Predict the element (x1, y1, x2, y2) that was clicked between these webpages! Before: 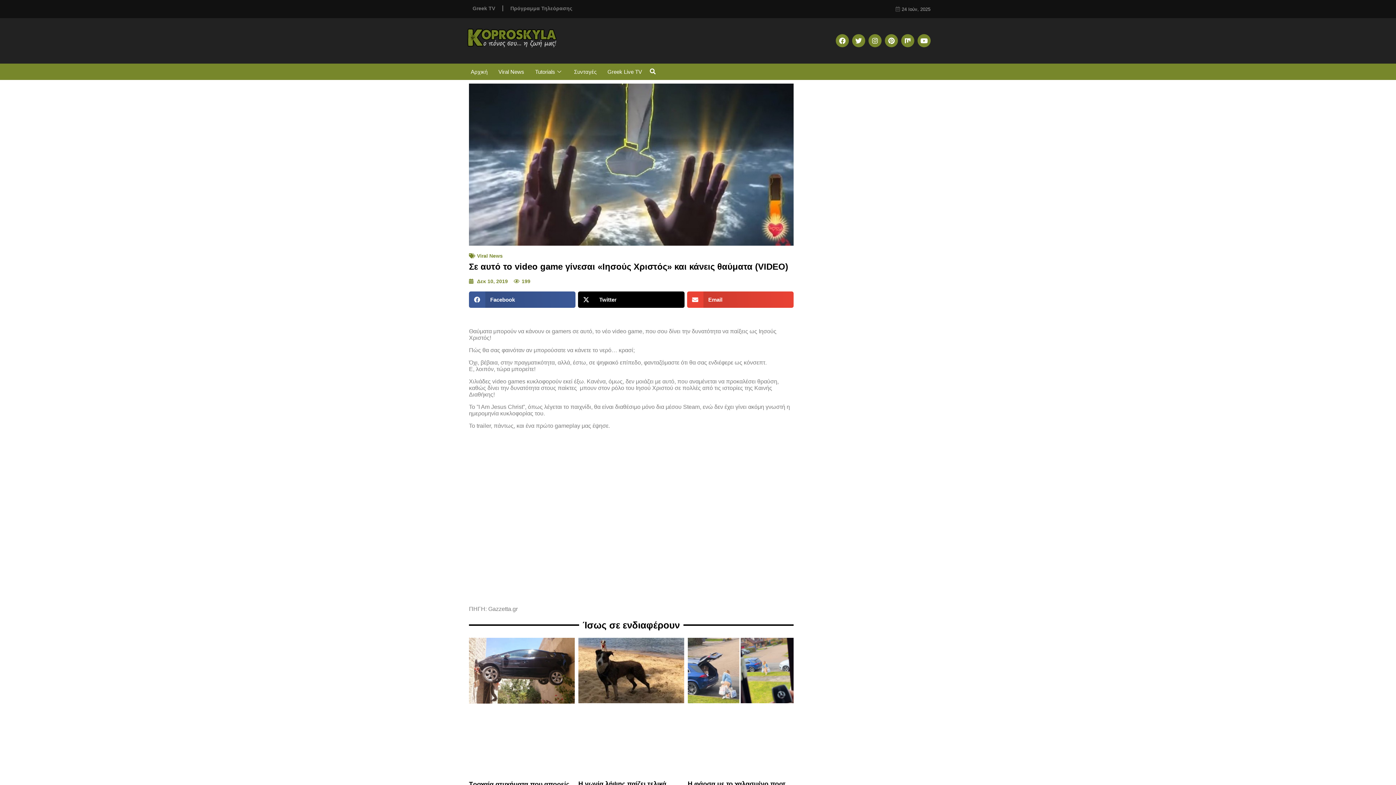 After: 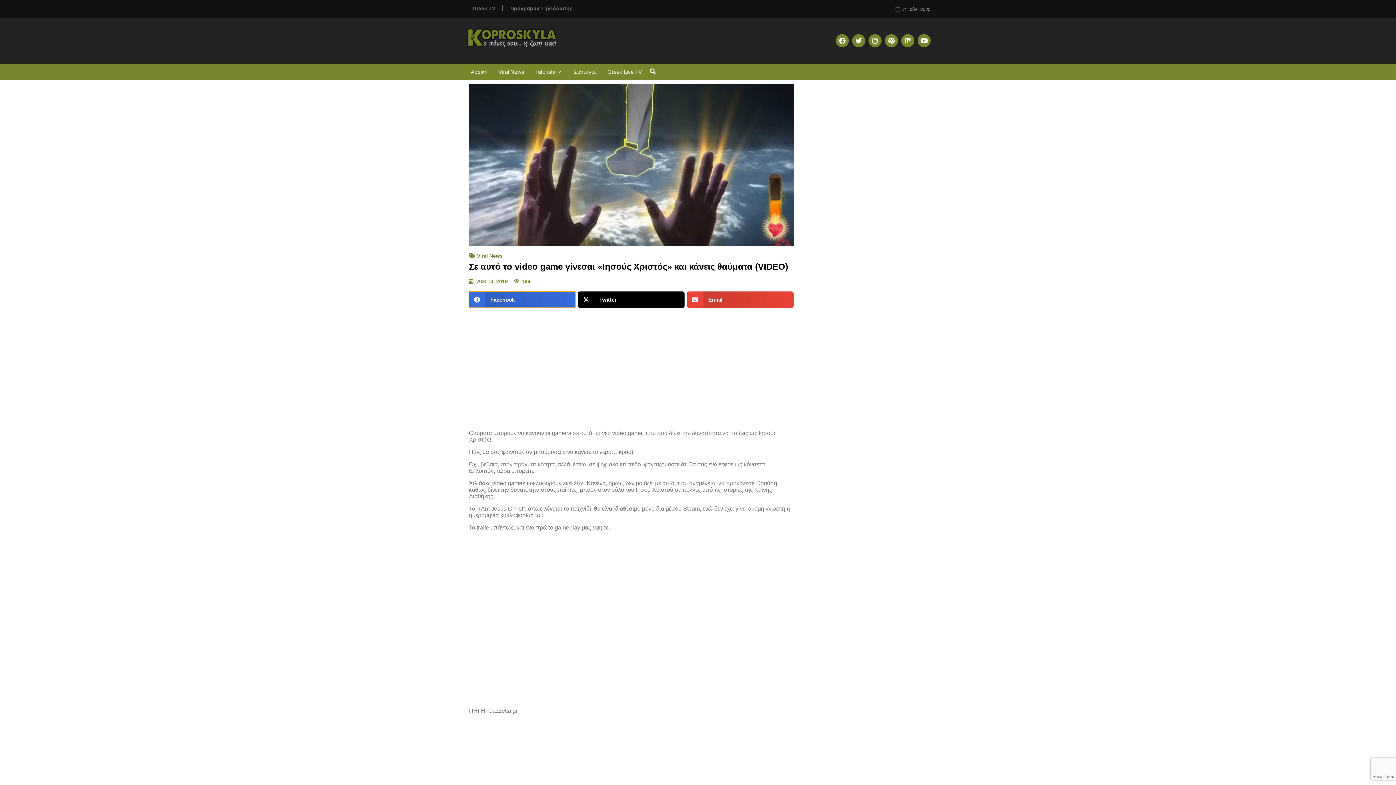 Action: label: Share on facebook bbox: (469, 291, 575, 308)